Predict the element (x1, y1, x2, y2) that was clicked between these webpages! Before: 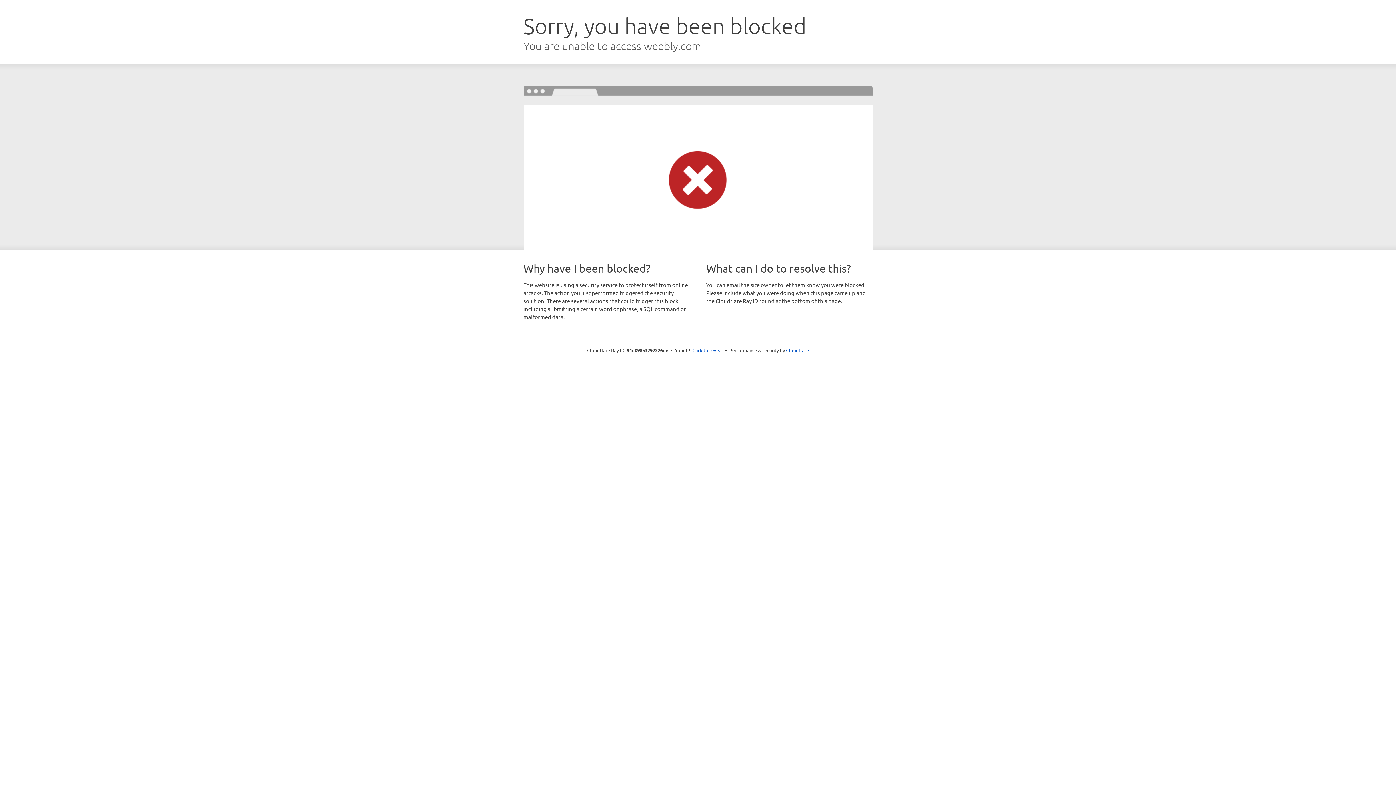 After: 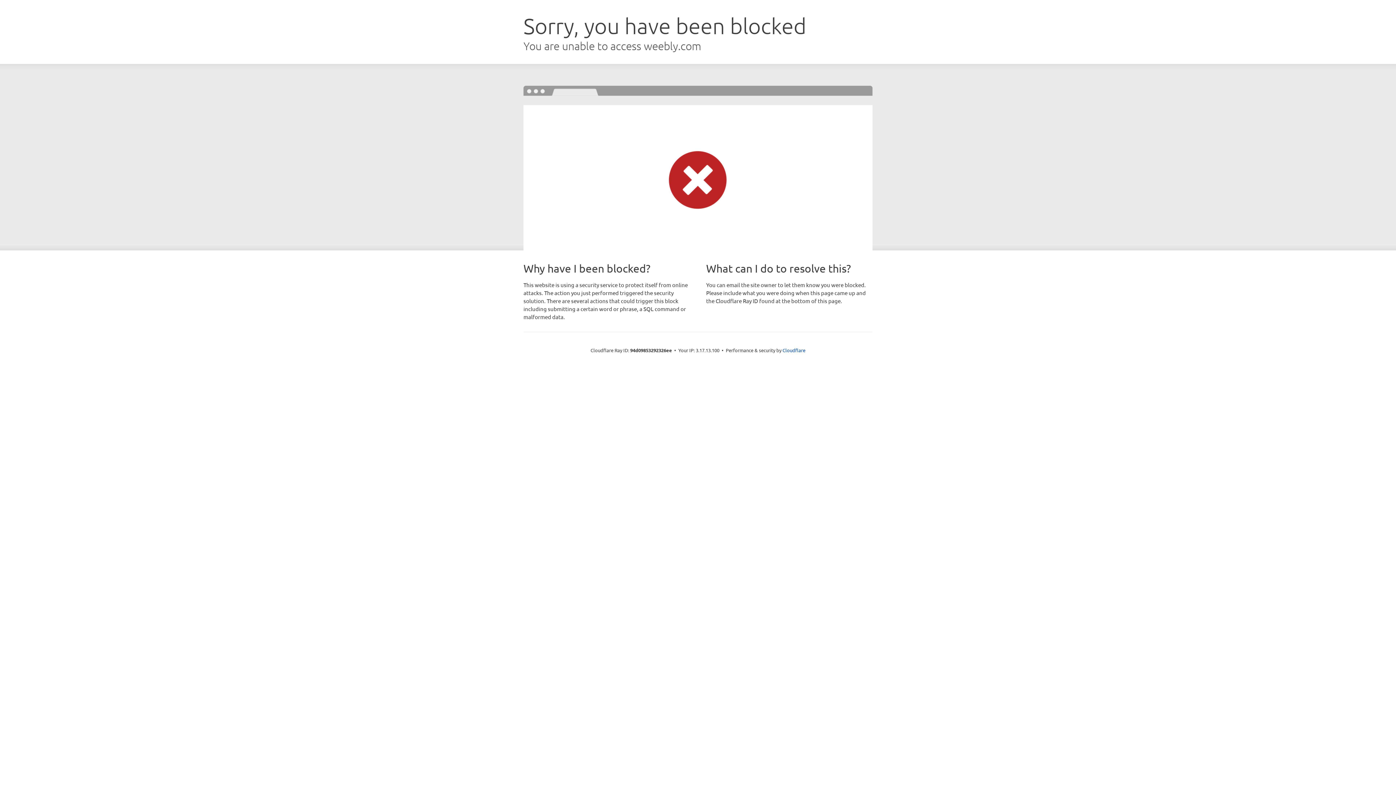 Action: label: Click to reveal bbox: (692, 346, 723, 353)